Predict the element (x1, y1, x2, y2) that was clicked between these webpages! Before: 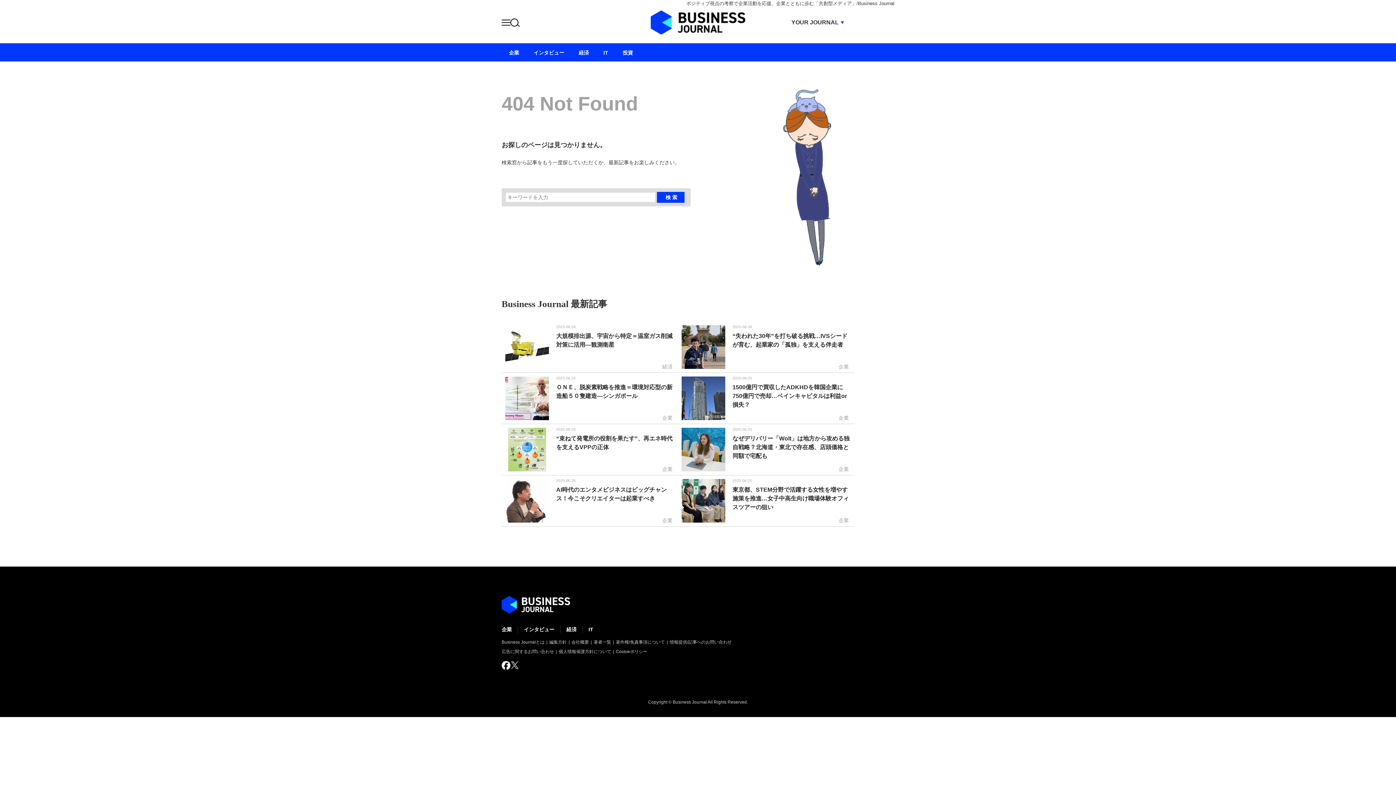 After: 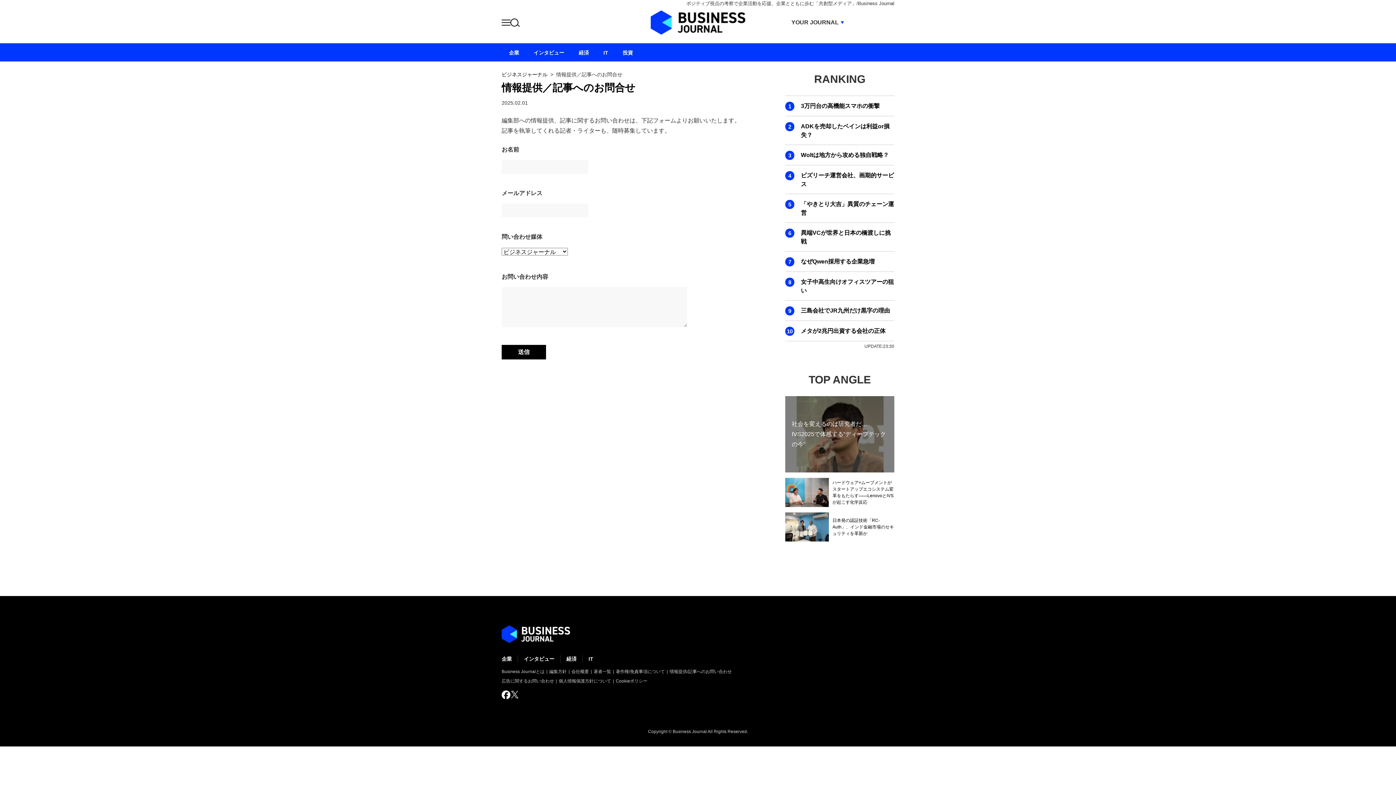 Action: label: 情報提供/記事へのお問い合わせ bbox: (669, 640, 732, 645)